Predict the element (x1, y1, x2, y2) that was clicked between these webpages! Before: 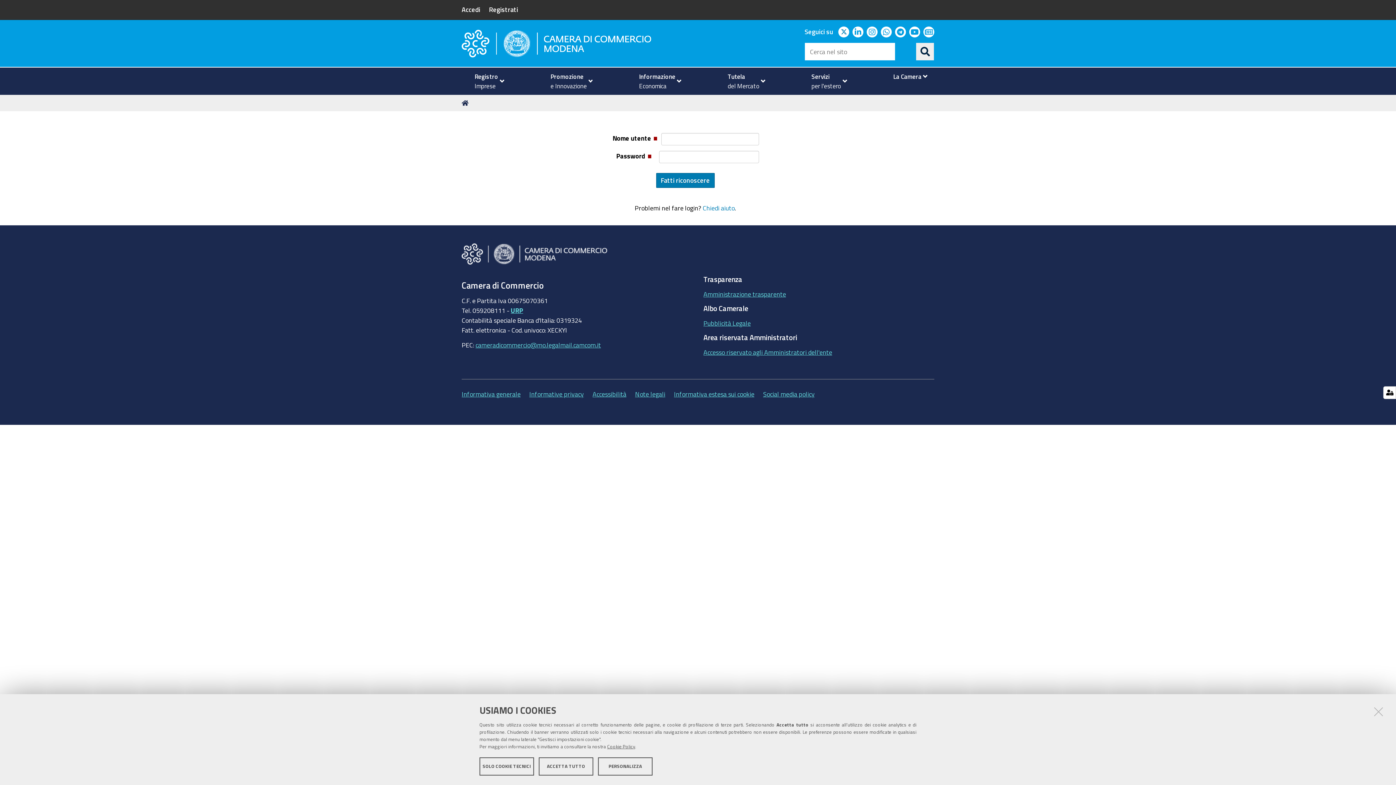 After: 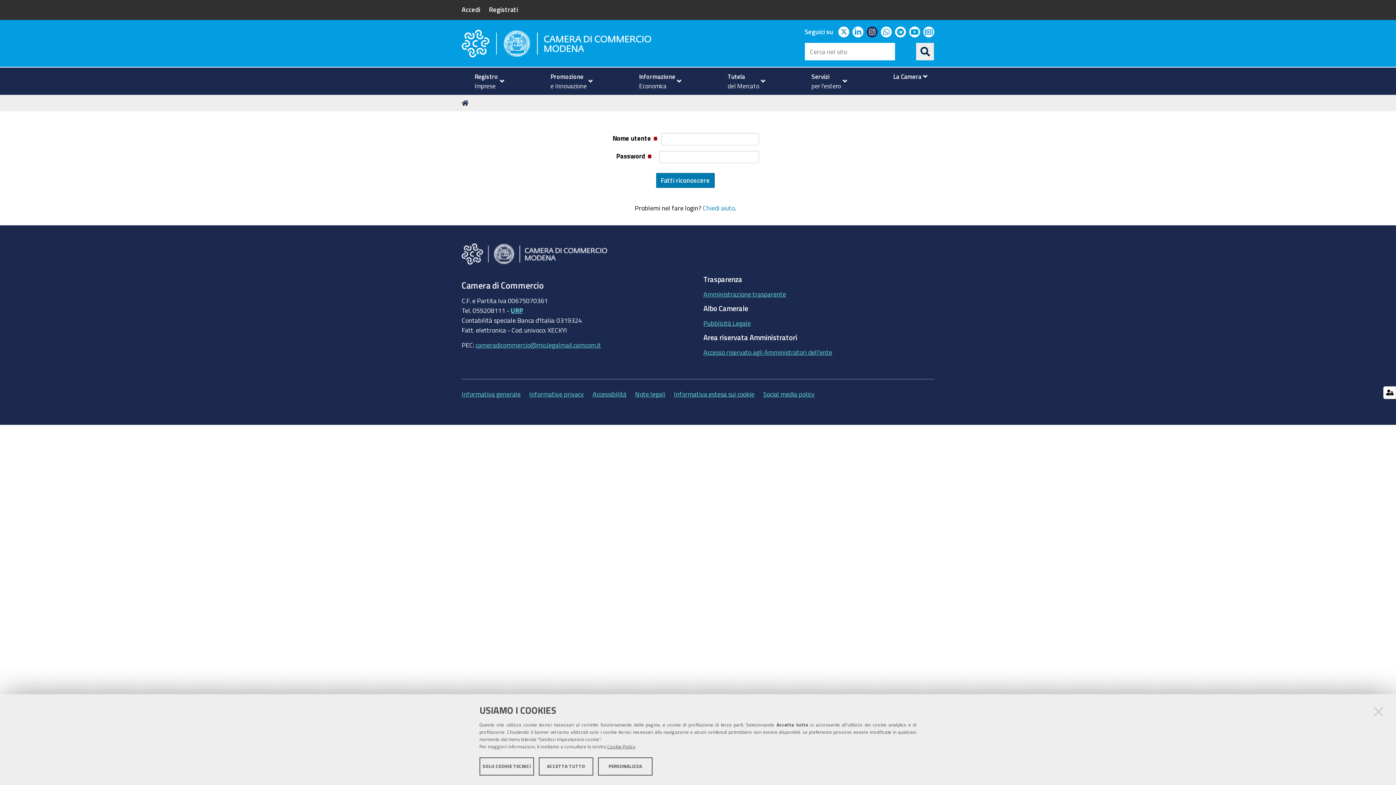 Action: bbox: (866, 26, 877, 37) label: instagram